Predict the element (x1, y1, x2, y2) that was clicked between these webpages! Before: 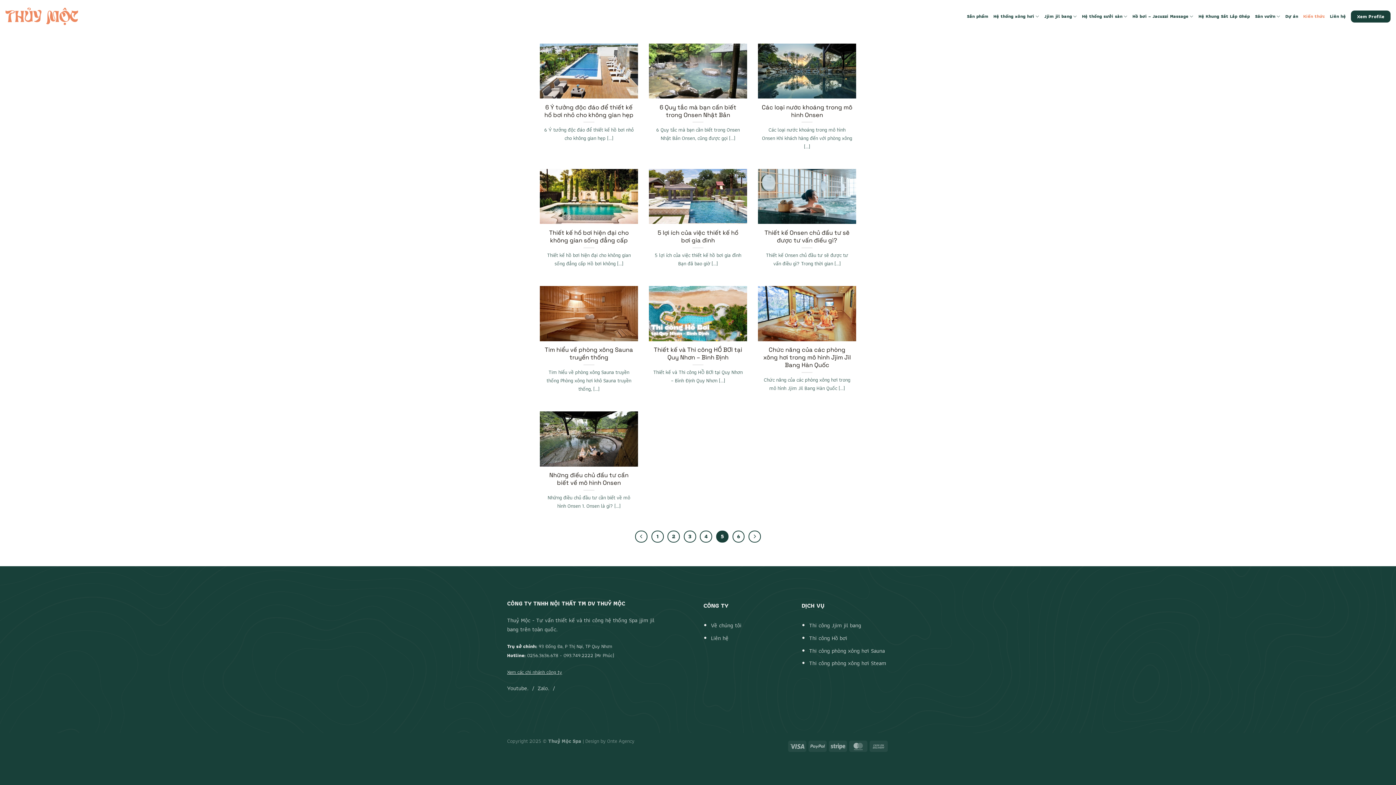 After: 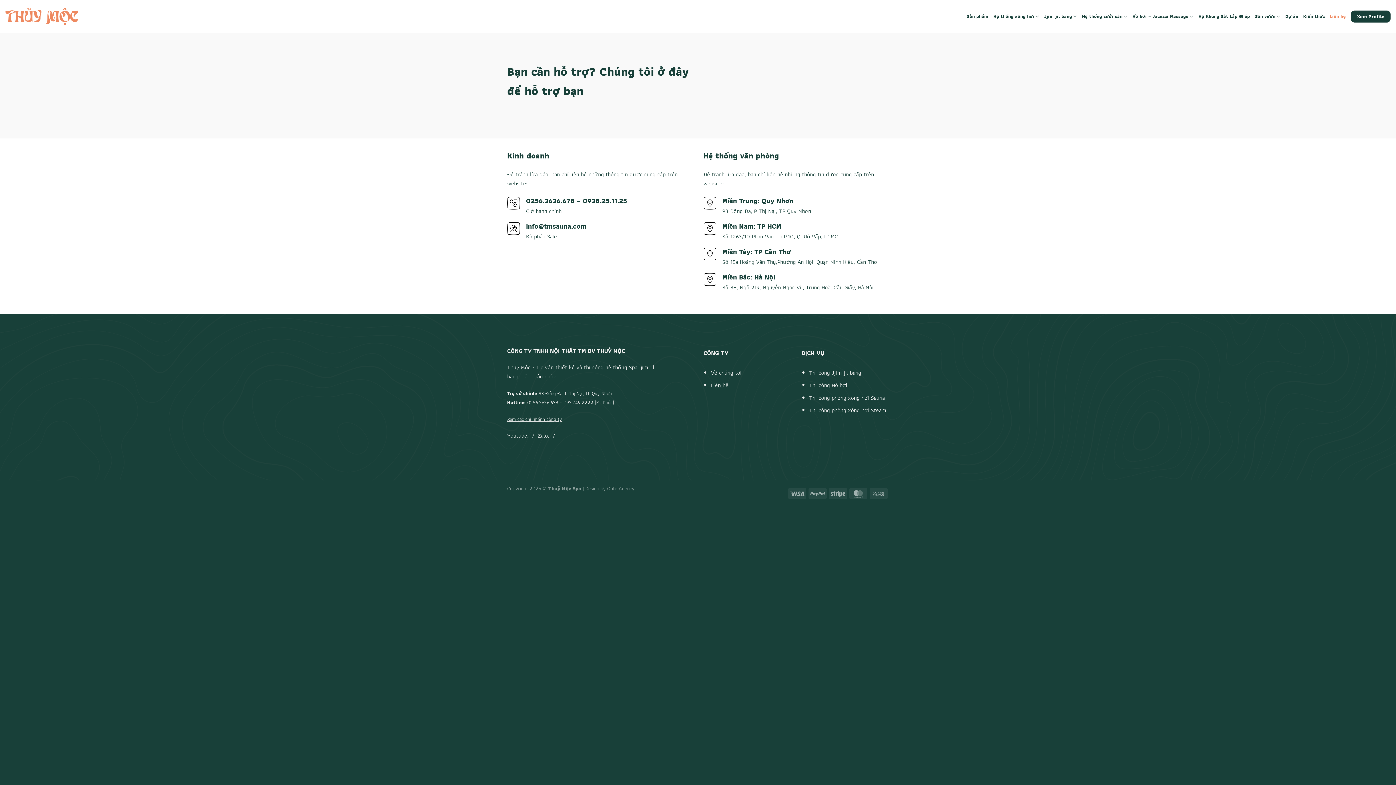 Action: label: Xem các chi nhánh công ty bbox: (507, 667, 562, 676)